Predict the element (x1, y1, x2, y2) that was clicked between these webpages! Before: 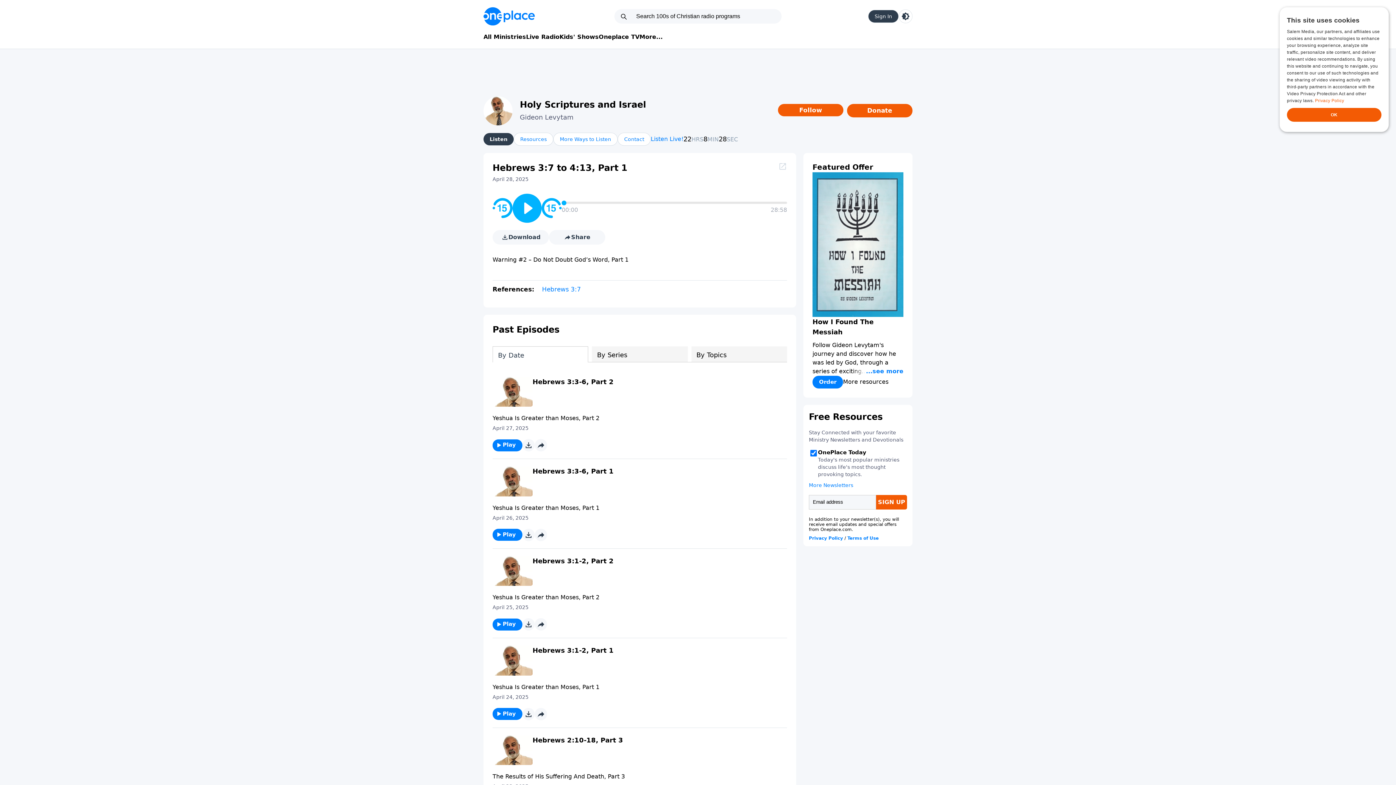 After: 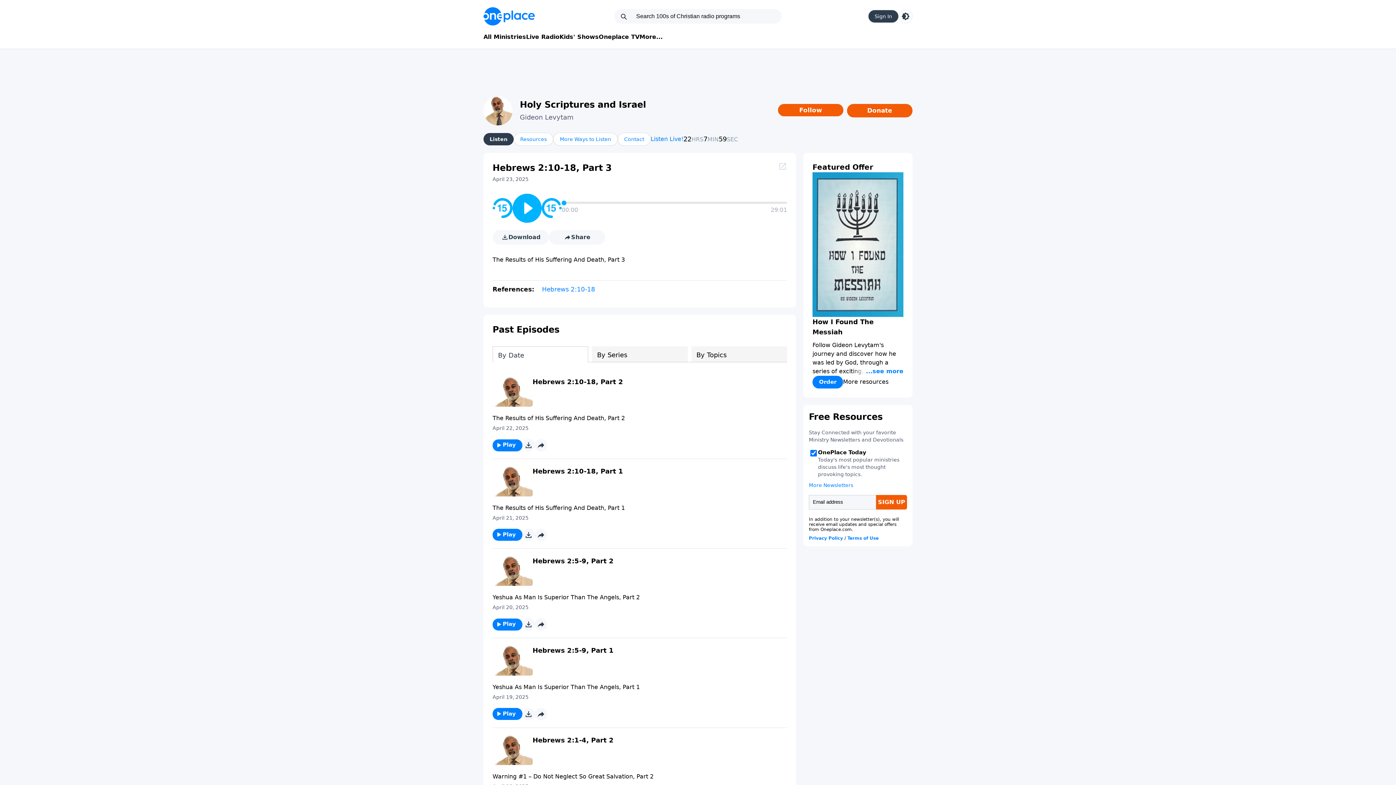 Action: bbox: (532, 737, 623, 744) label: Hebrews 2:10-18, Part 3